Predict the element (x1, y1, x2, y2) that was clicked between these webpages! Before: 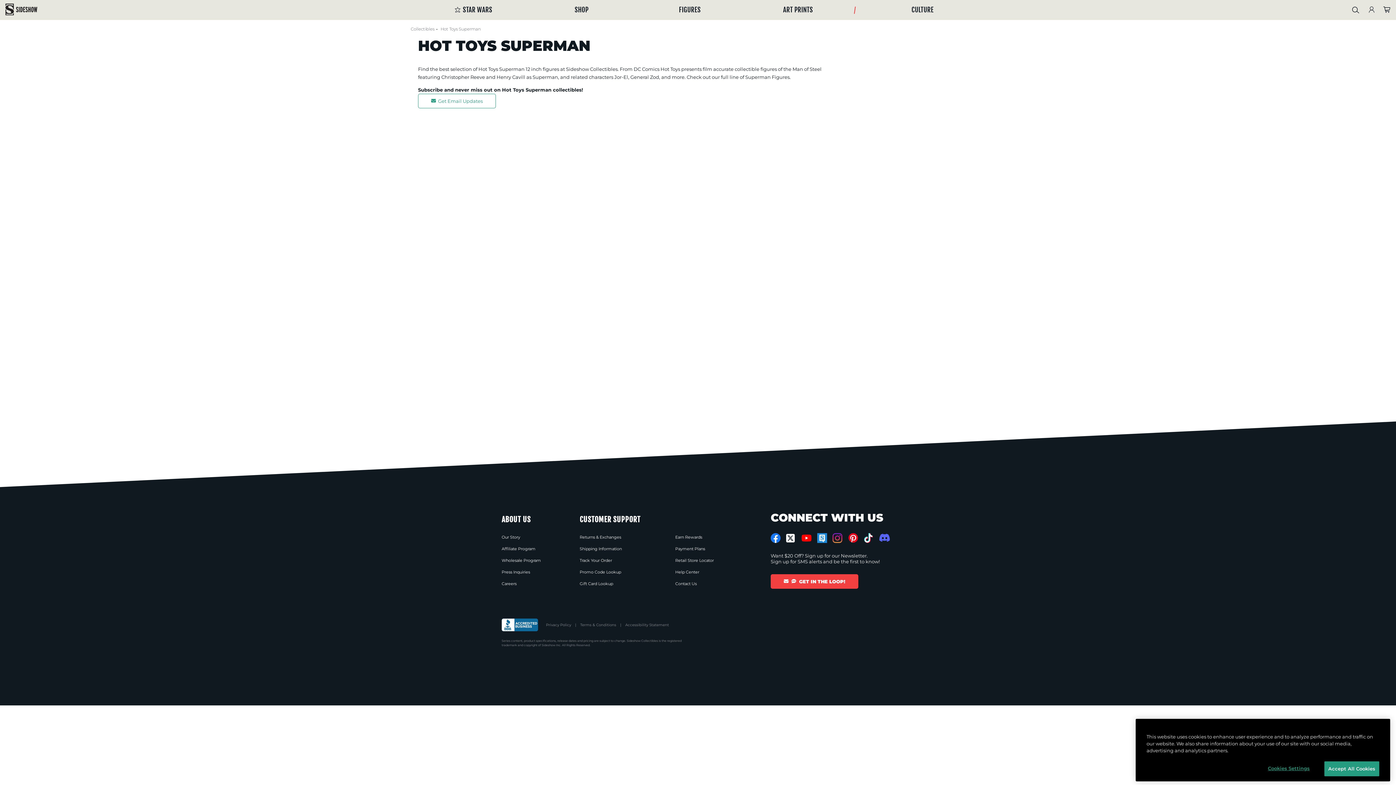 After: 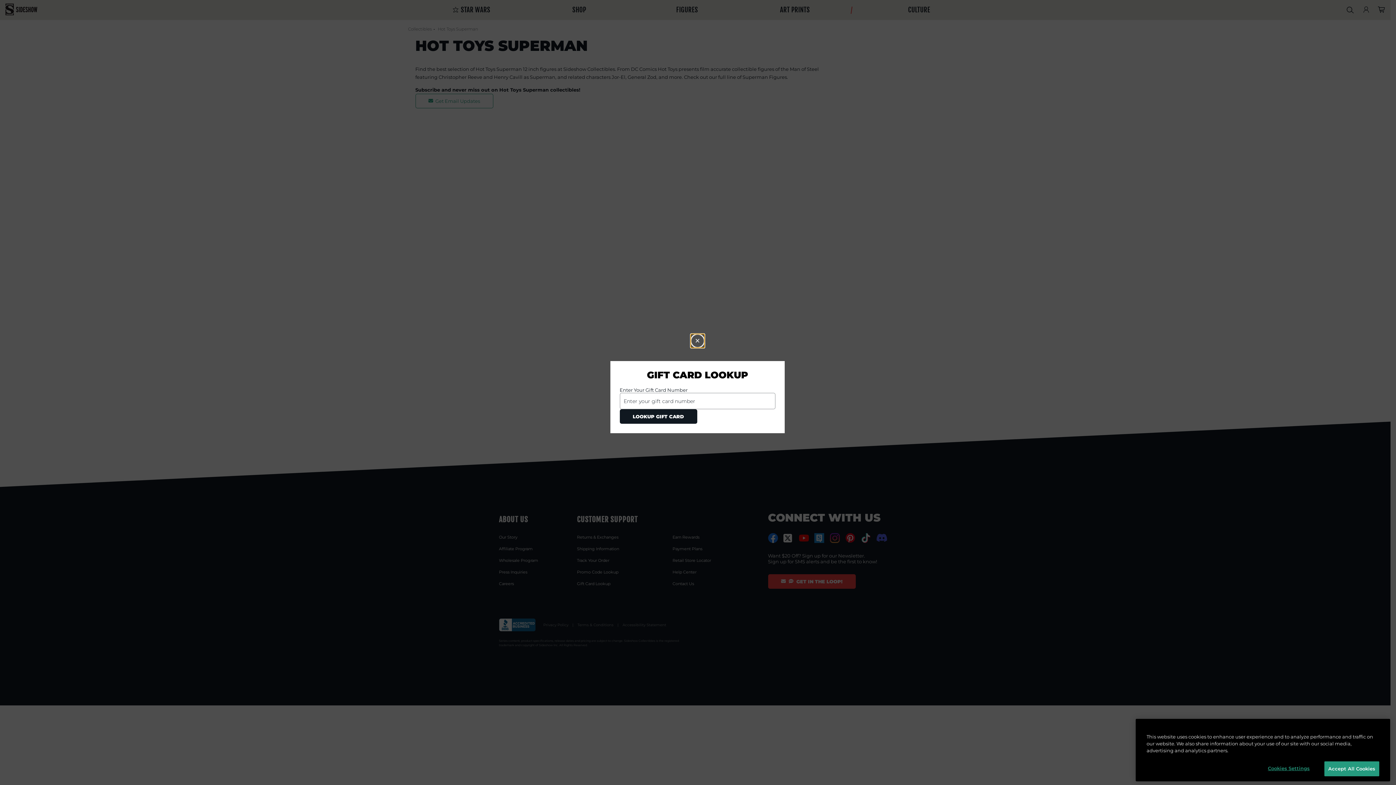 Action: bbox: (579, 598, 613, 603) label: Gift Card Lookup